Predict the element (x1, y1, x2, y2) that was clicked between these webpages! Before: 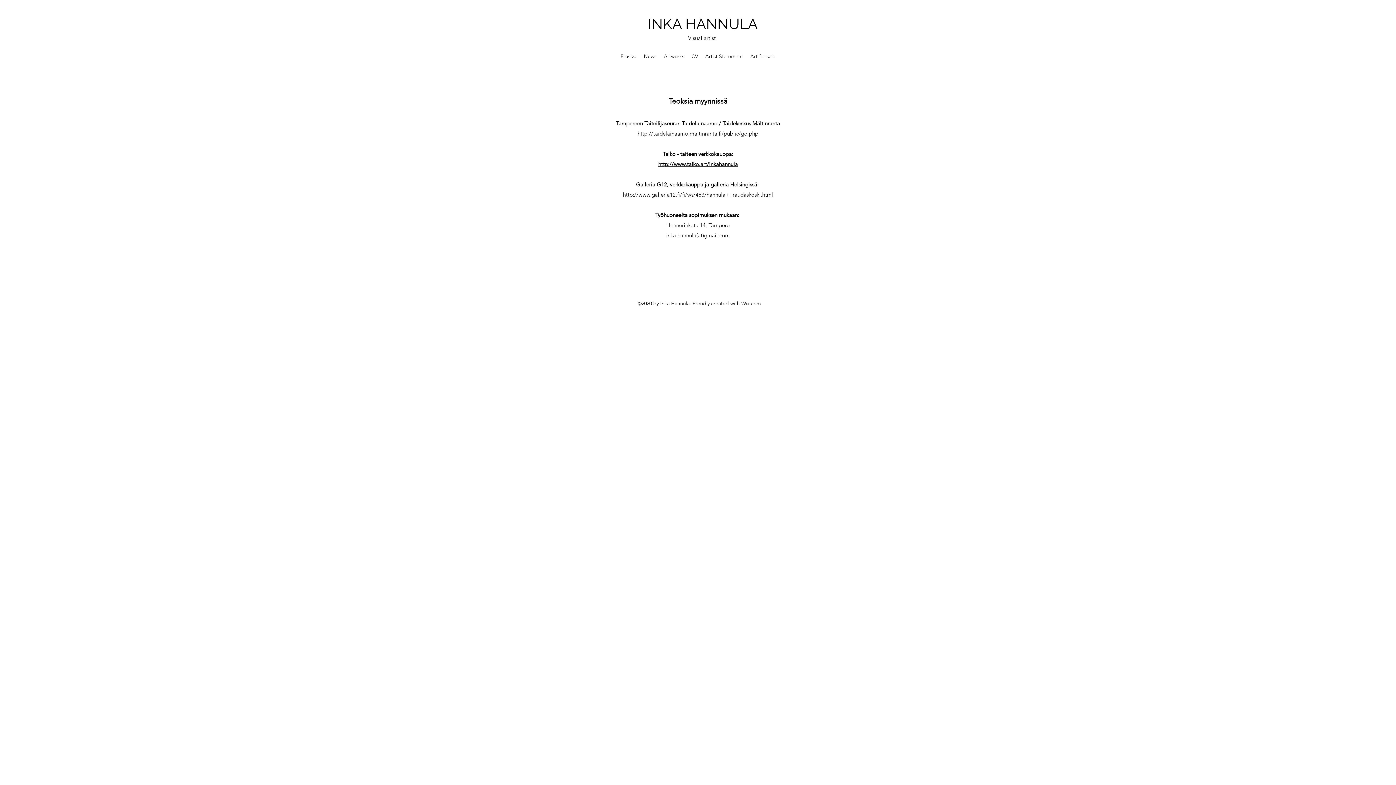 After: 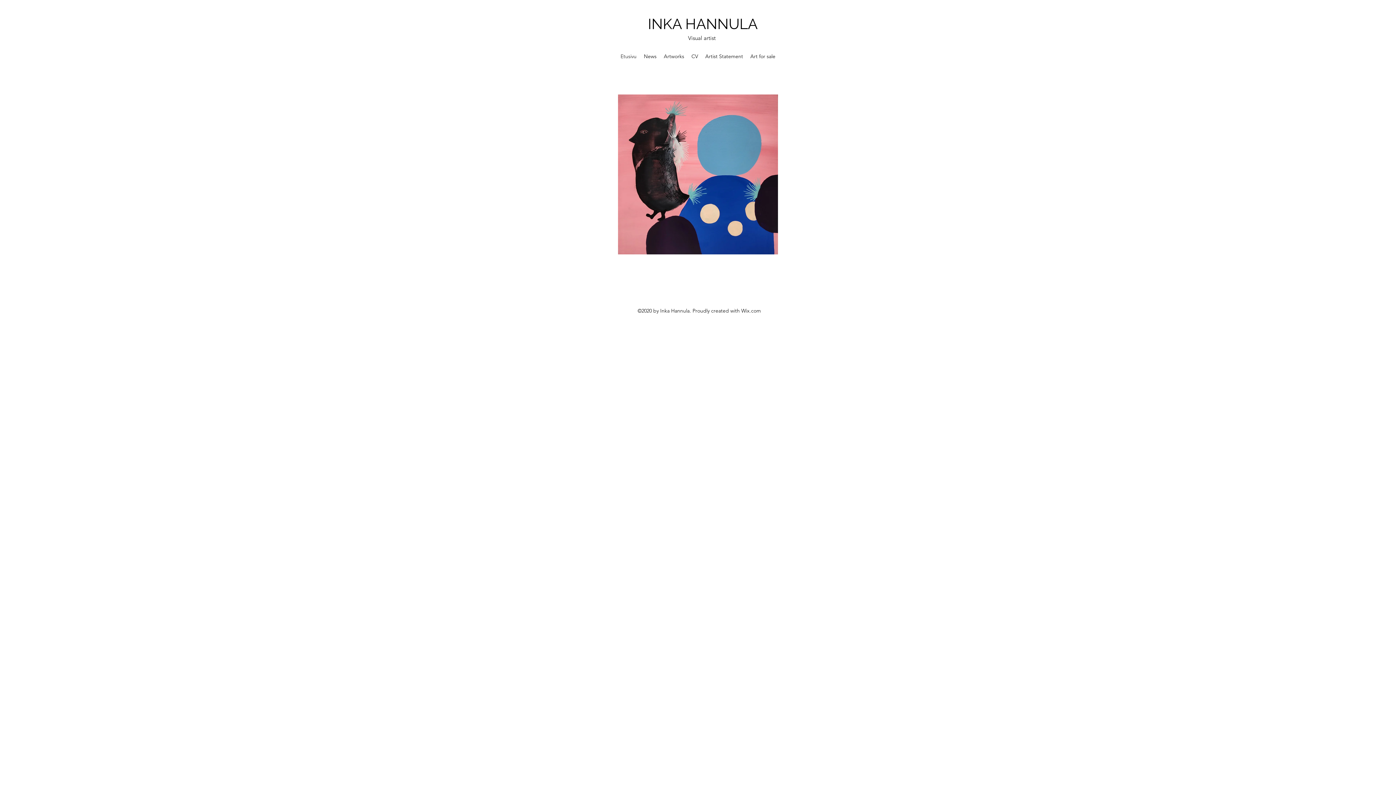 Action: label: Etusivu bbox: (617, 50, 640, 61)